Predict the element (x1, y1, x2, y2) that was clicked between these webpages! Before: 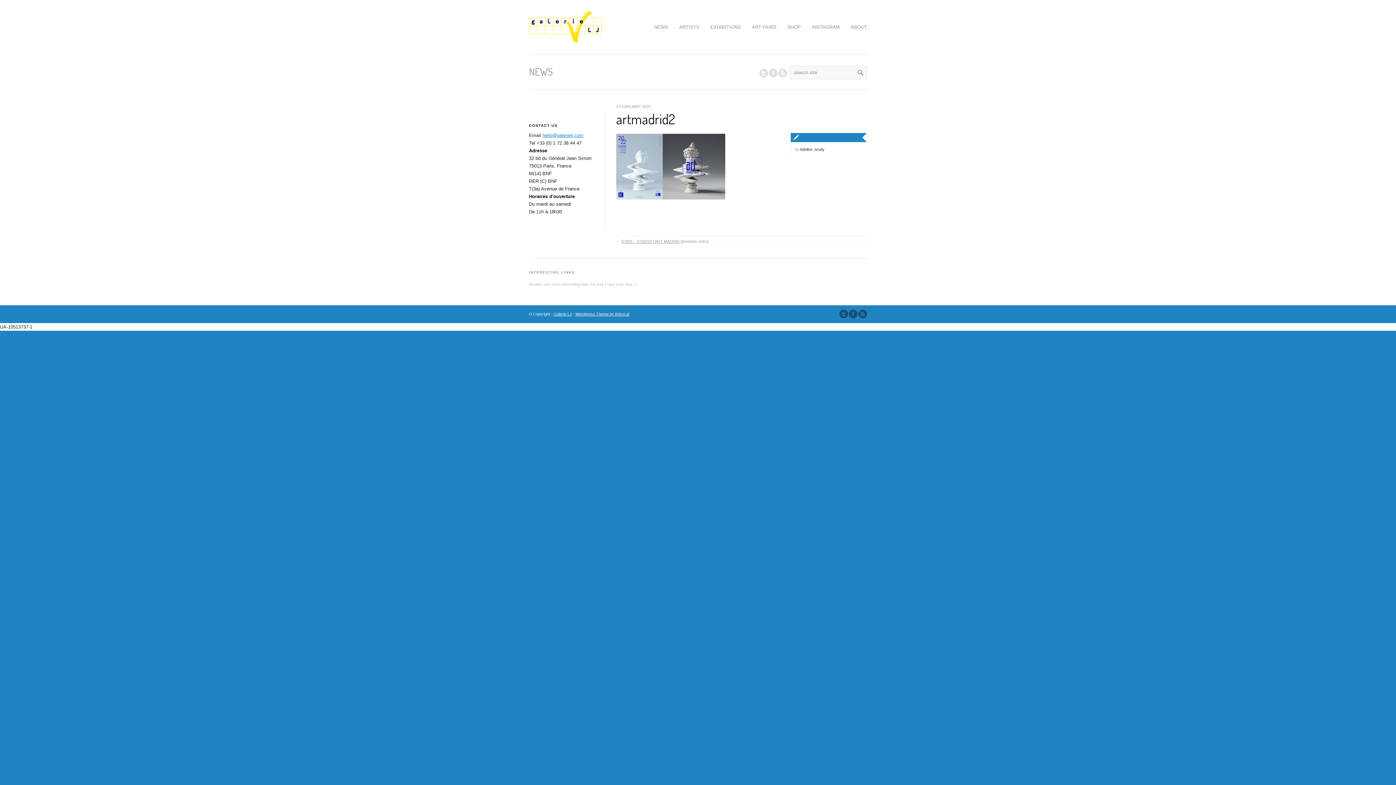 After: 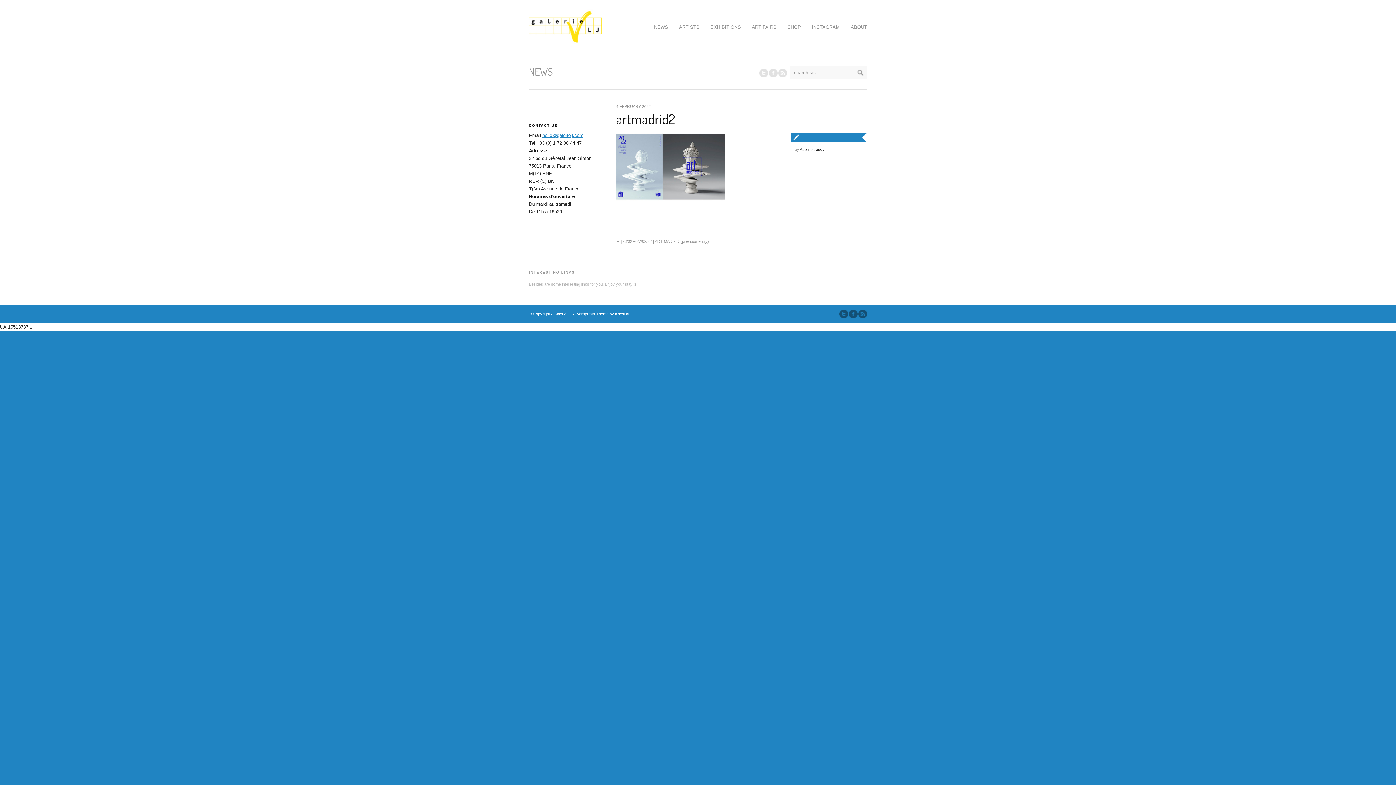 Action: bbox: (616, 110, 675, 127) label: artmadrid2